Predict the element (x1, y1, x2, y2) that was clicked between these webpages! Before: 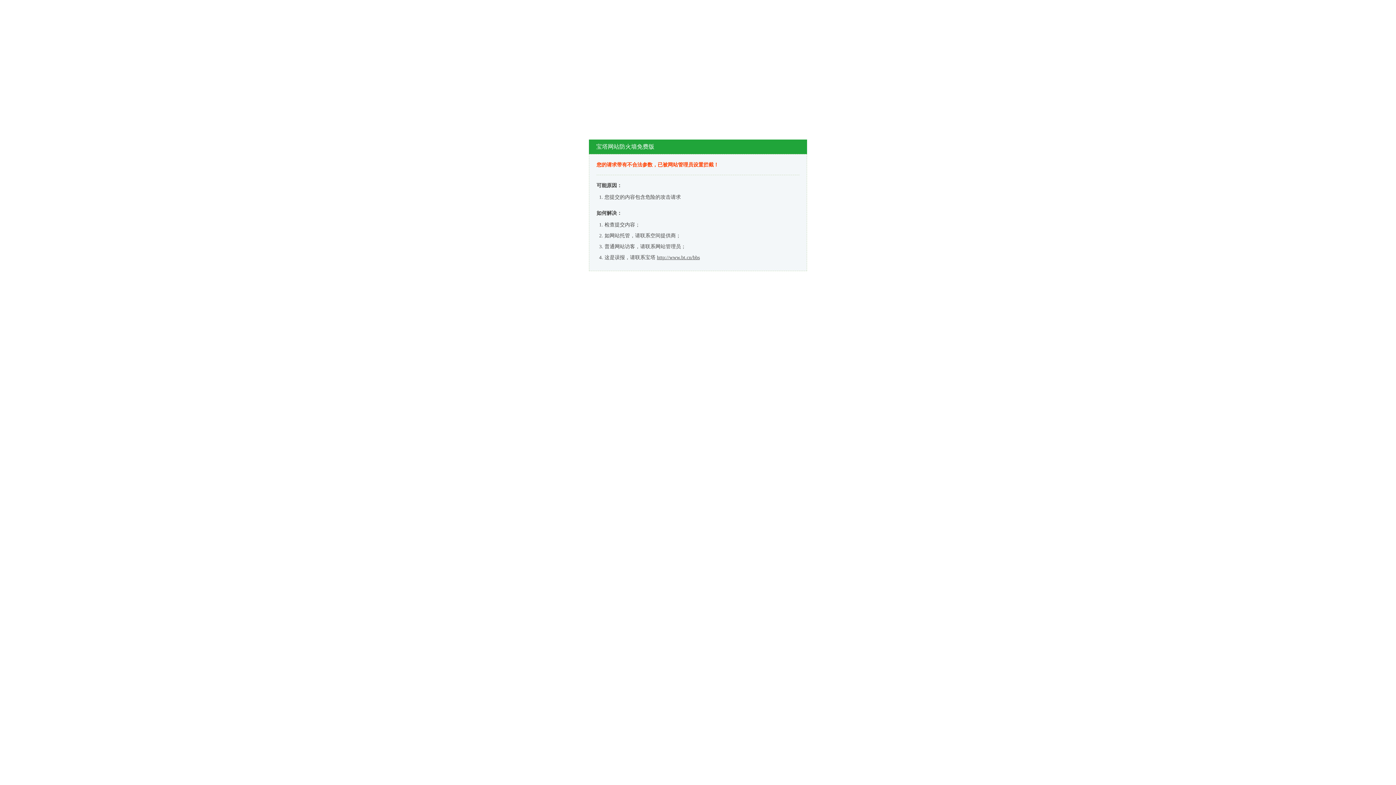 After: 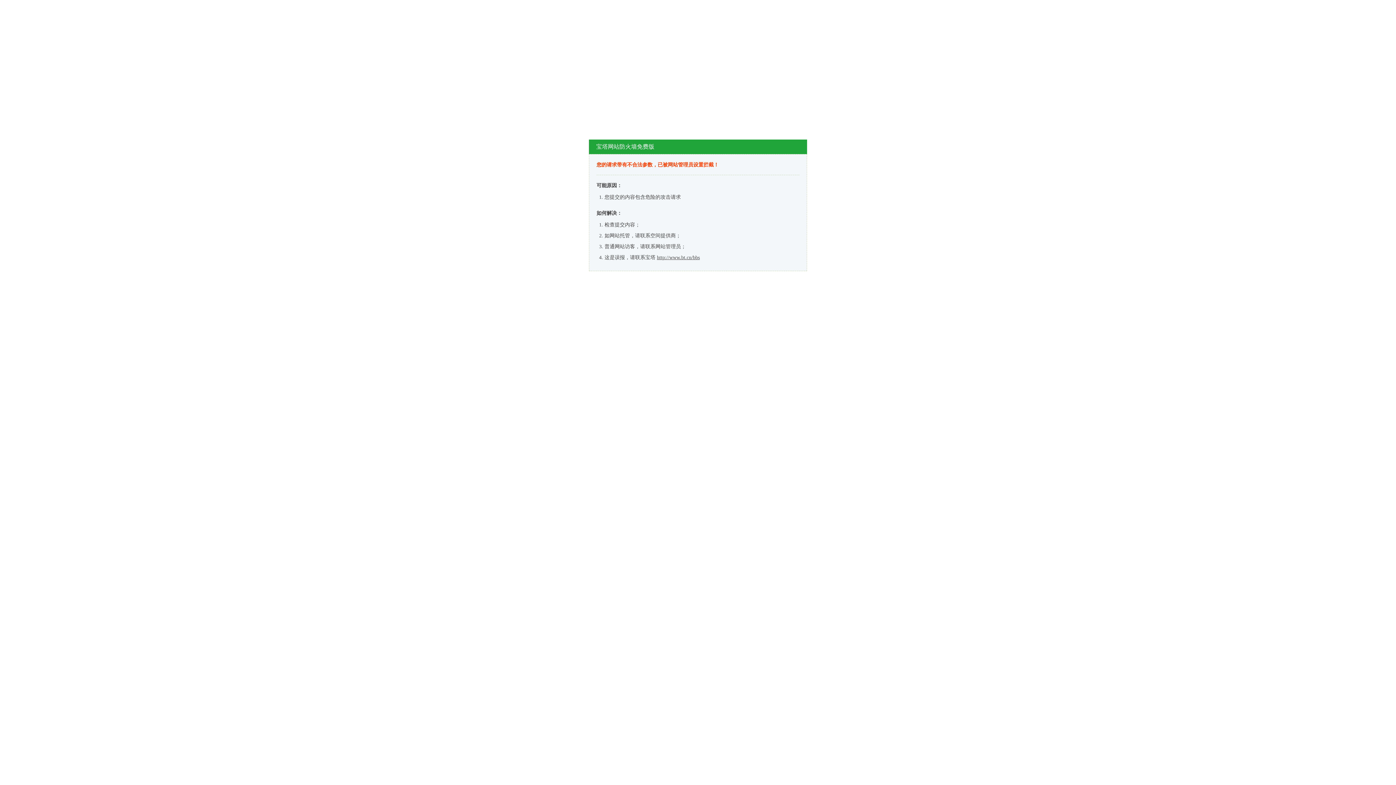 Action: label: http://www.bt.cn/bbs bbox: (657, 254, 700, 260)